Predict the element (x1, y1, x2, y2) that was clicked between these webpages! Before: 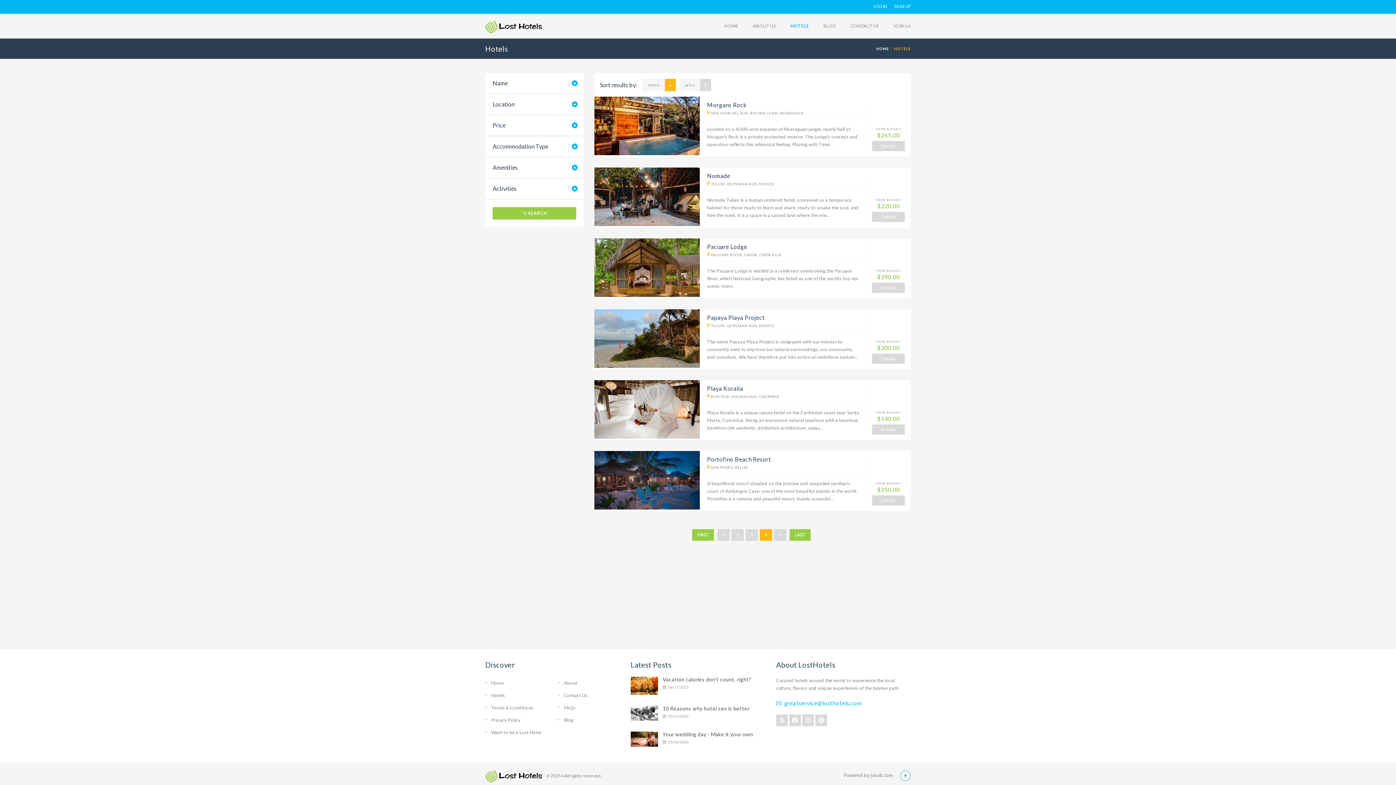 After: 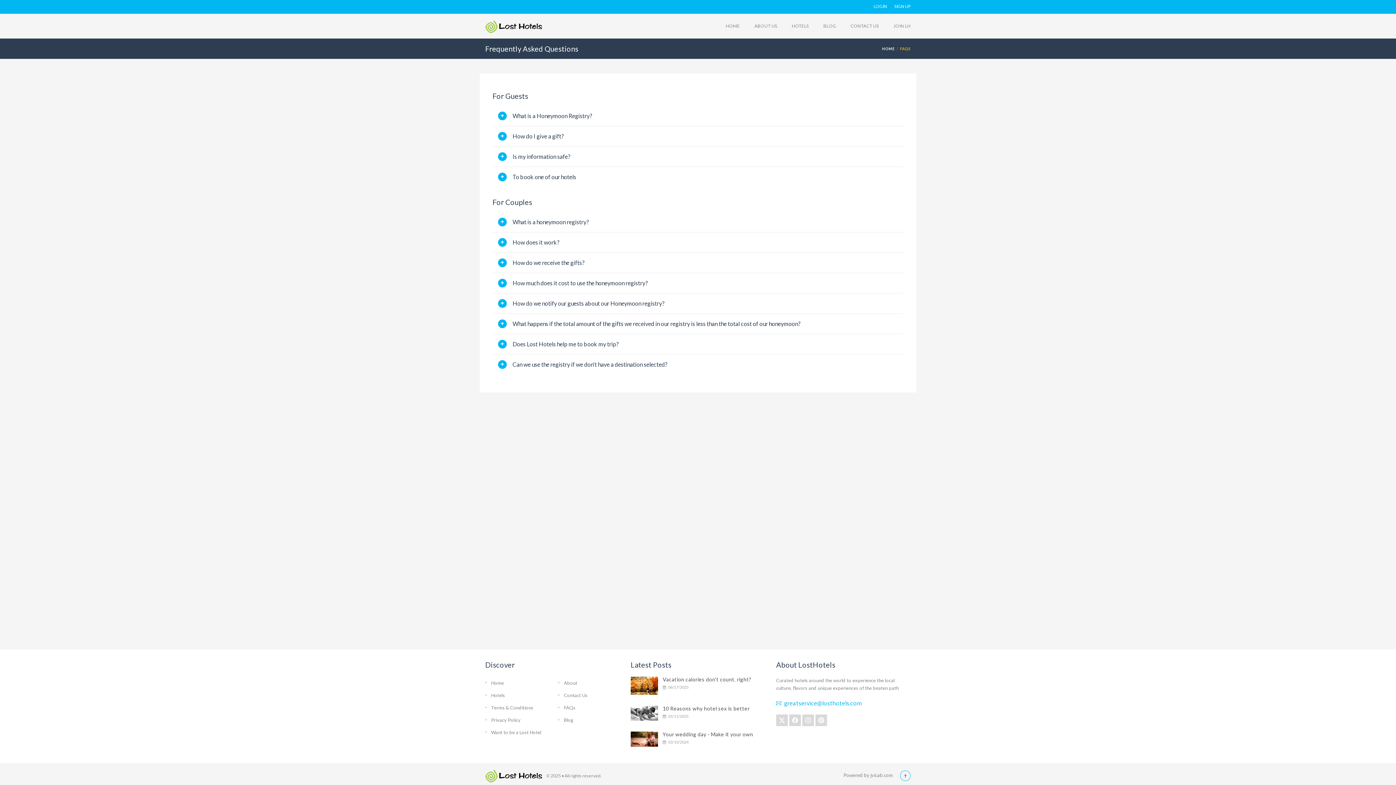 Action: label: FAQs bbox: (564, 705, 575, 710)